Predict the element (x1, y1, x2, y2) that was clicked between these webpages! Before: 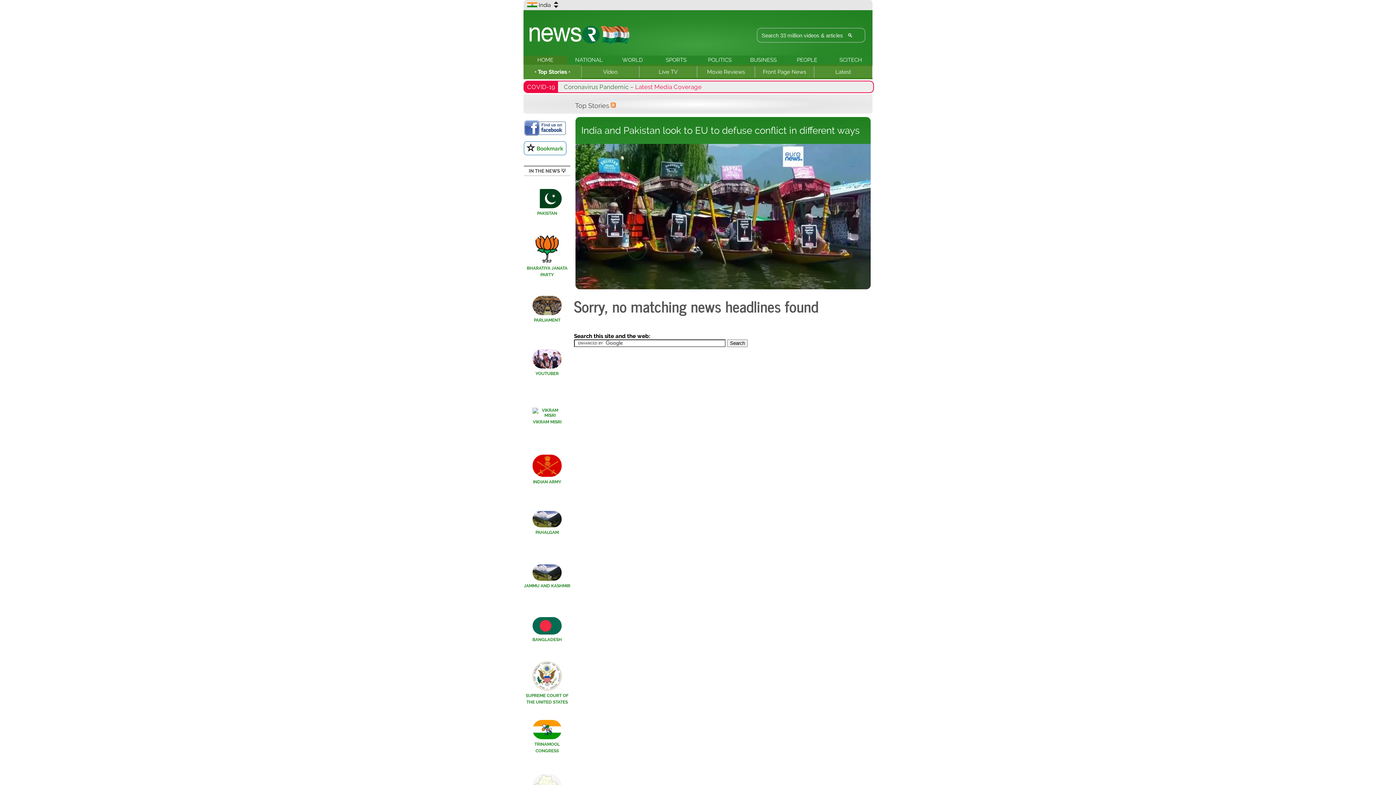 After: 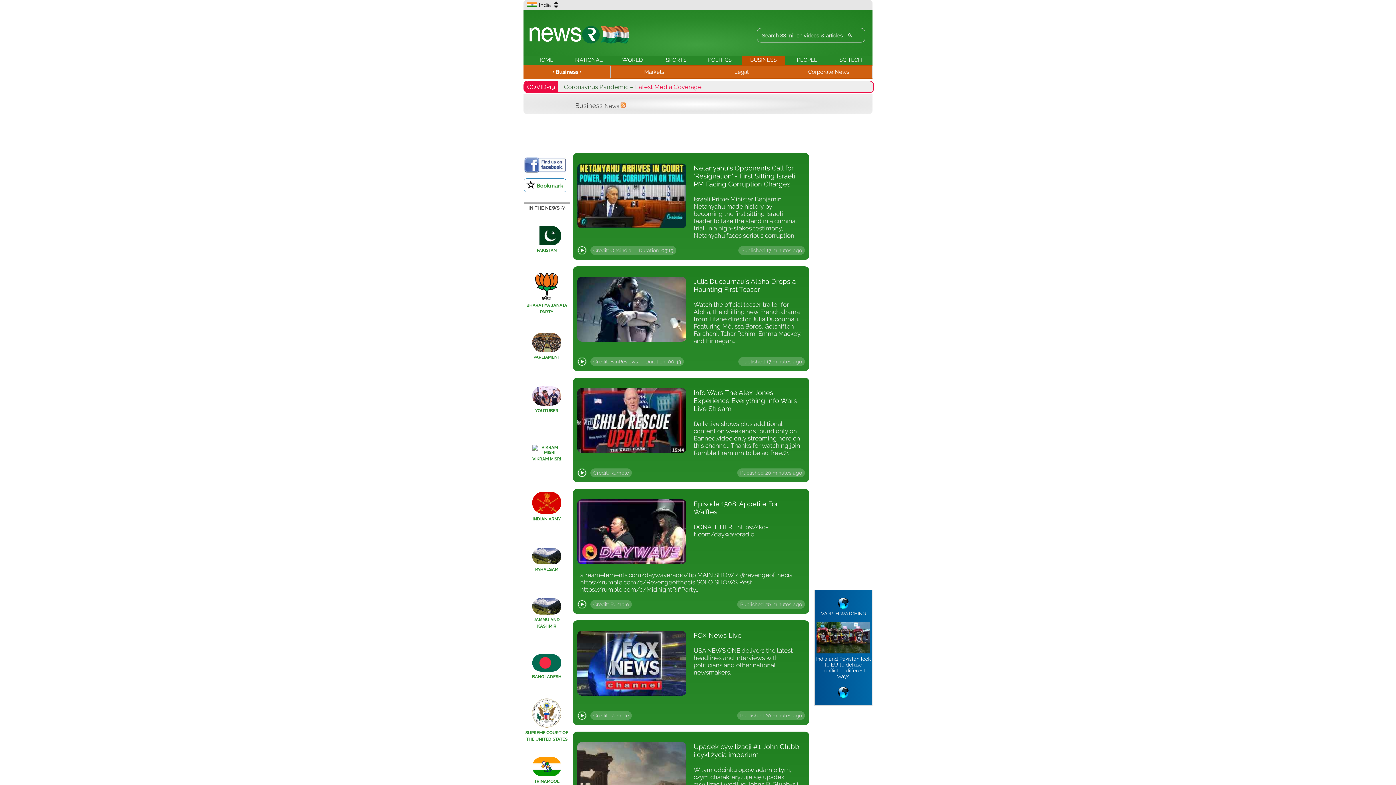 Action: bbox: (750, 56, 776, 63) label: BUSINESS